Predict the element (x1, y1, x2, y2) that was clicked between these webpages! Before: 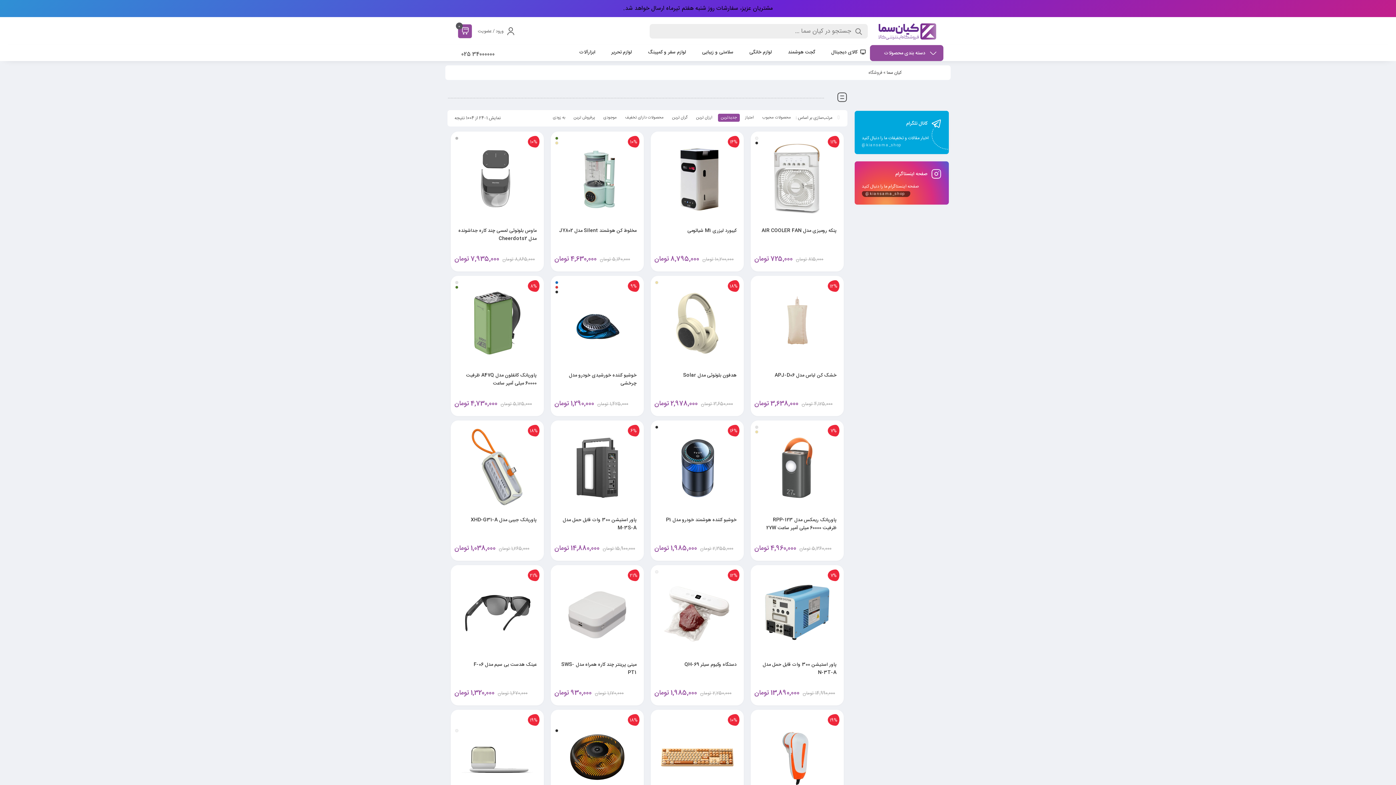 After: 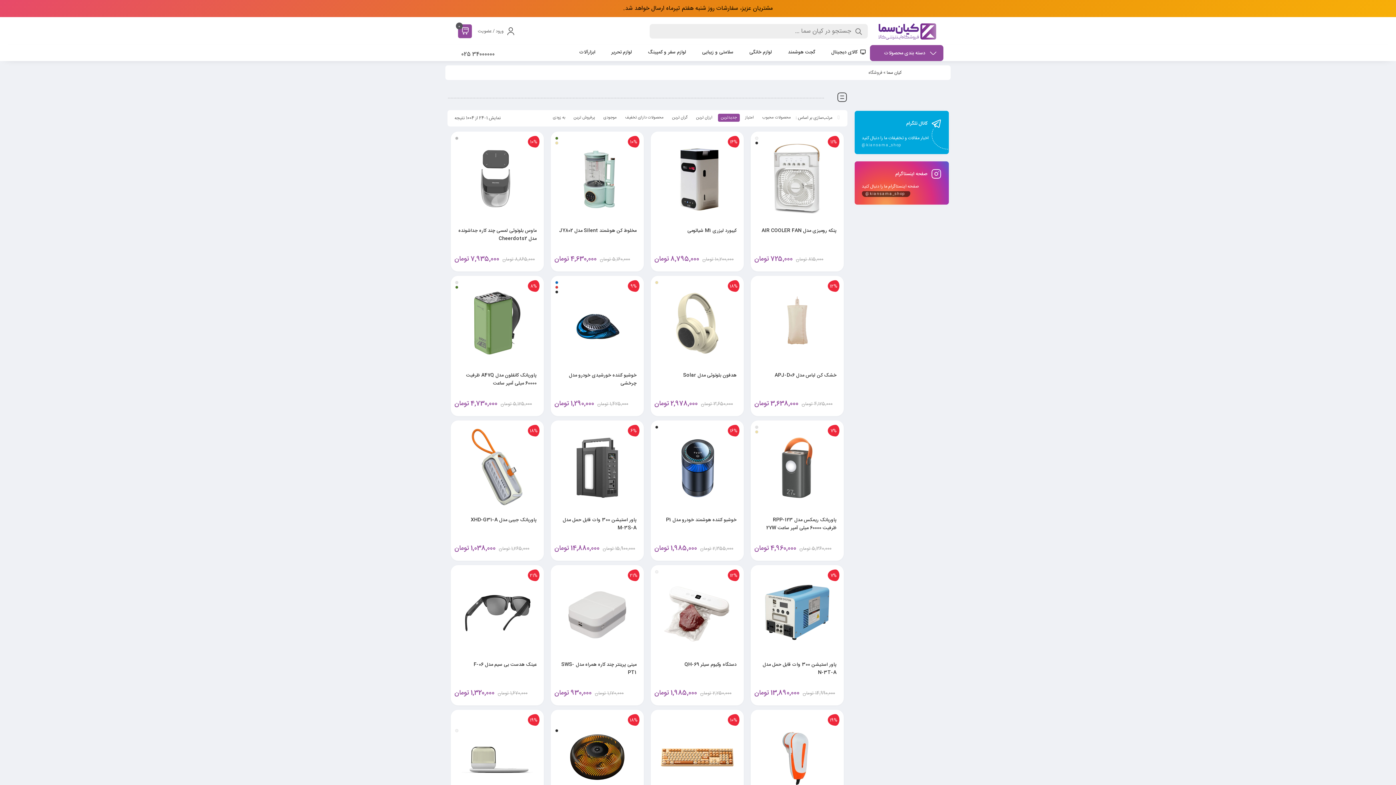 Action: label: 18% bbox: (454, 425, 540, 510)